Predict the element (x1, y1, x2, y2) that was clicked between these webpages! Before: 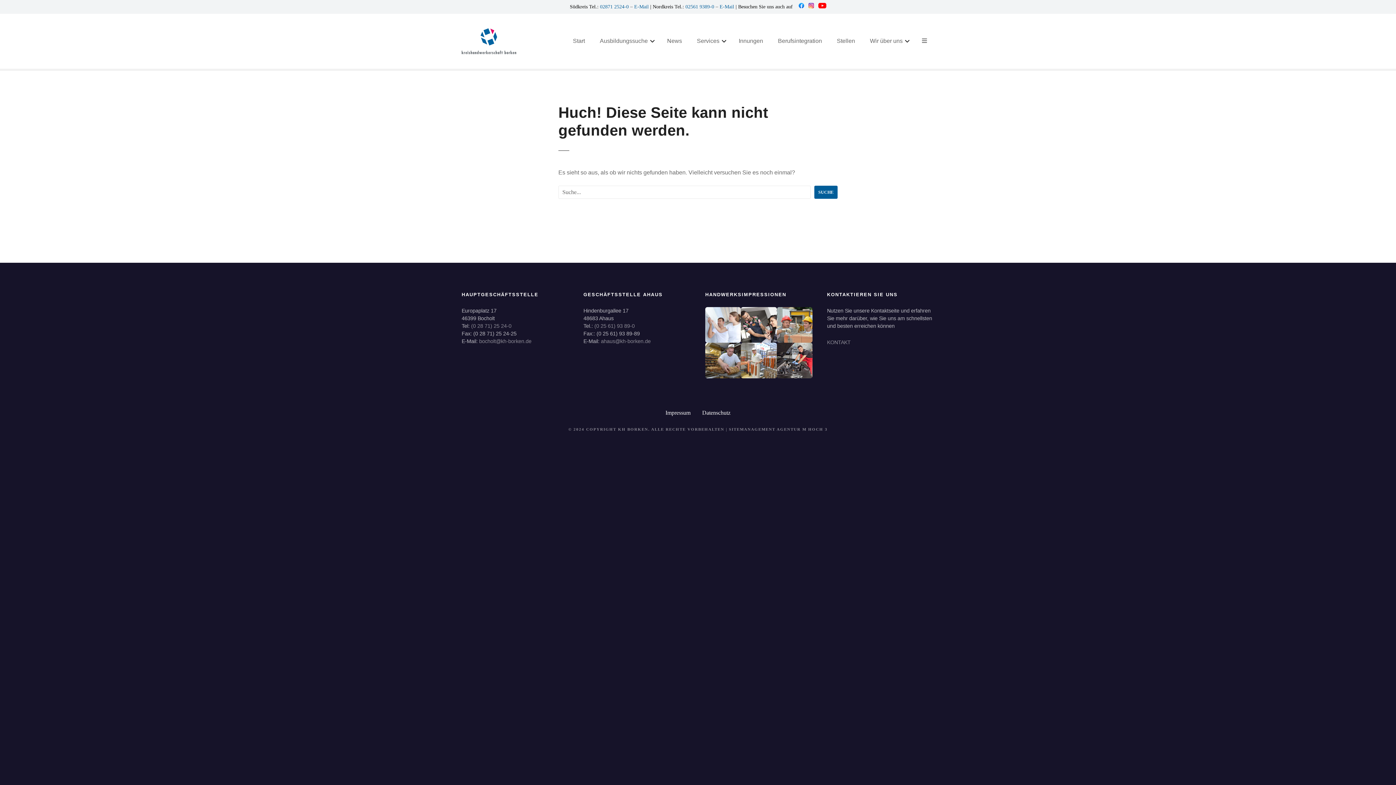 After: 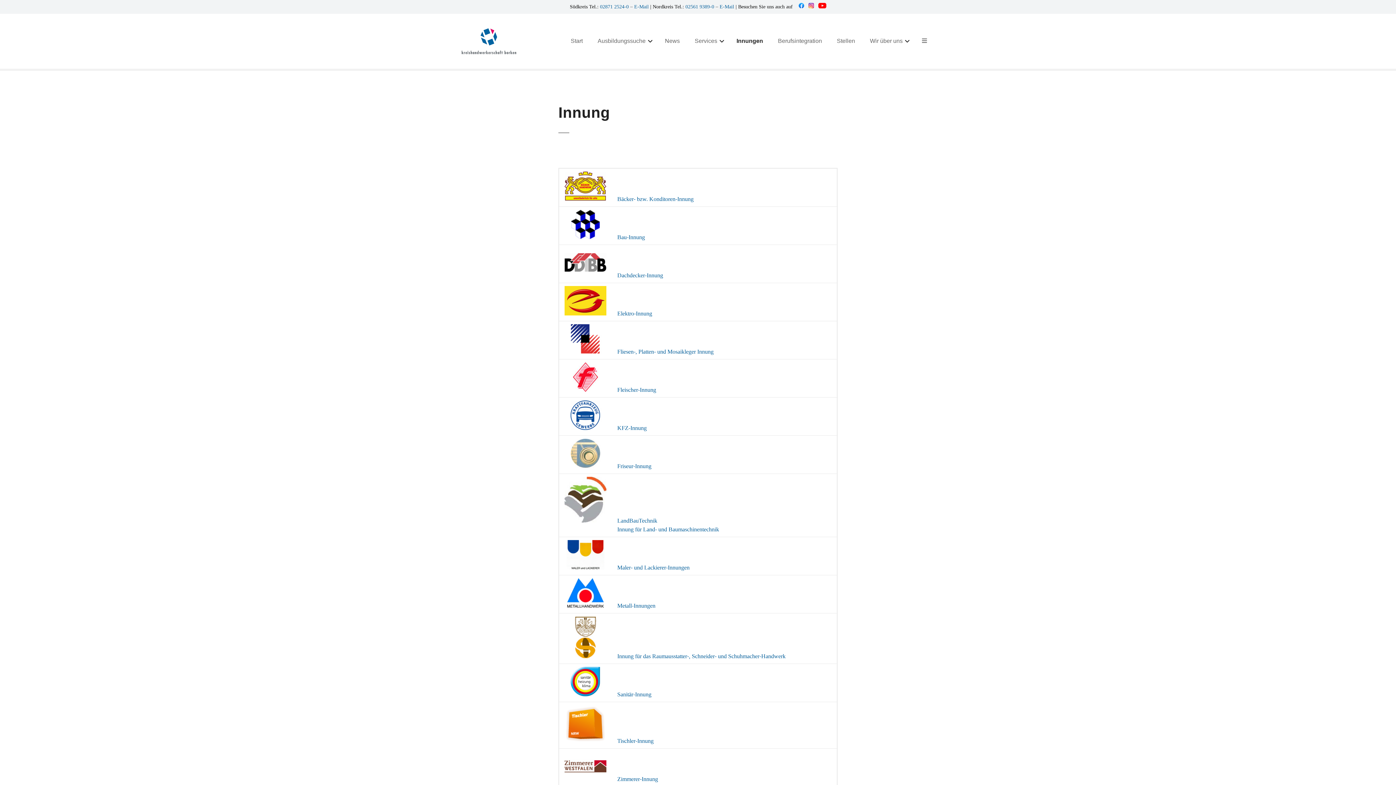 Action: label: Innungen bbox: (731, 35, 770, 47)